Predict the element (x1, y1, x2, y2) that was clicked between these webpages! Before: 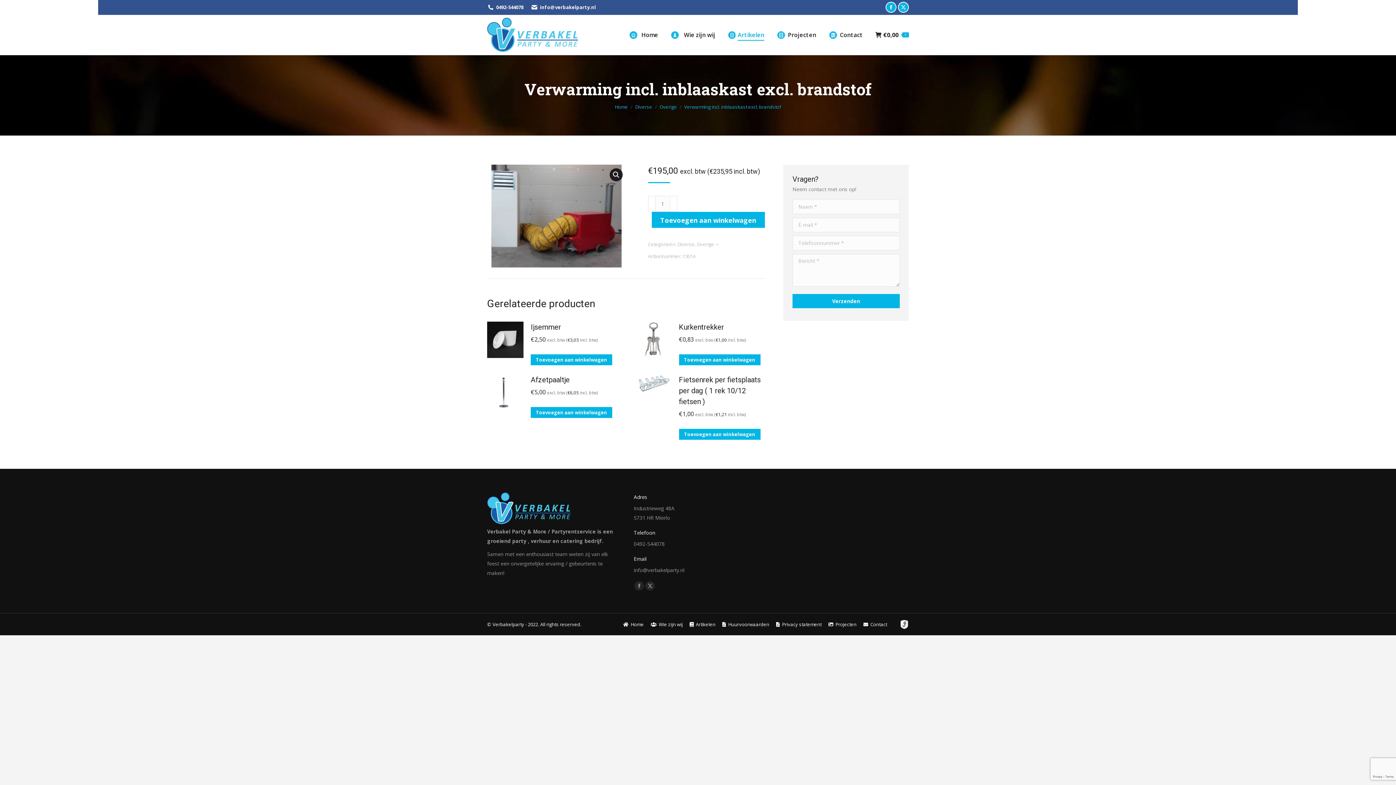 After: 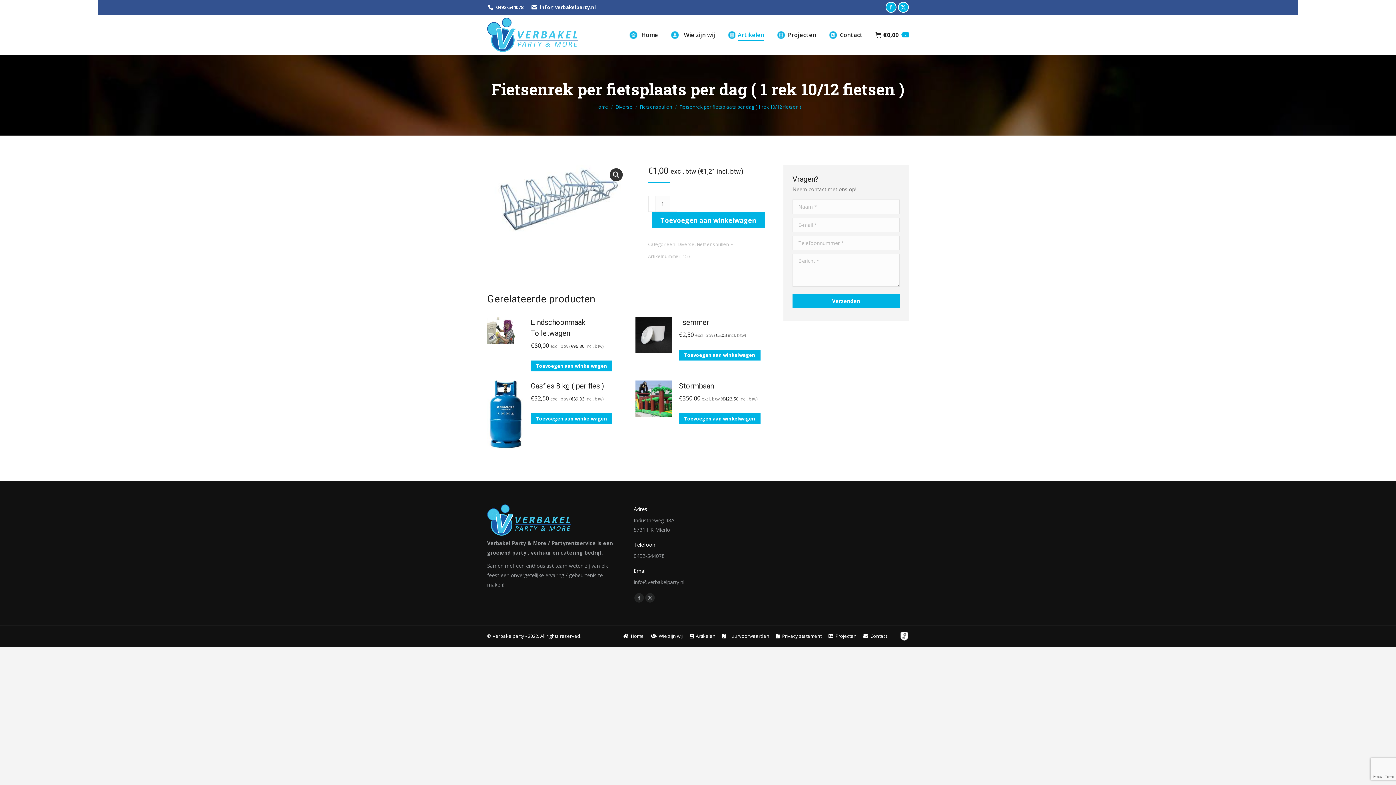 Action: bbox: (679, 374, 765, 407) label: Fietsenrek per fietsplaats per dag ( 1 rek 10/12 fietsen )